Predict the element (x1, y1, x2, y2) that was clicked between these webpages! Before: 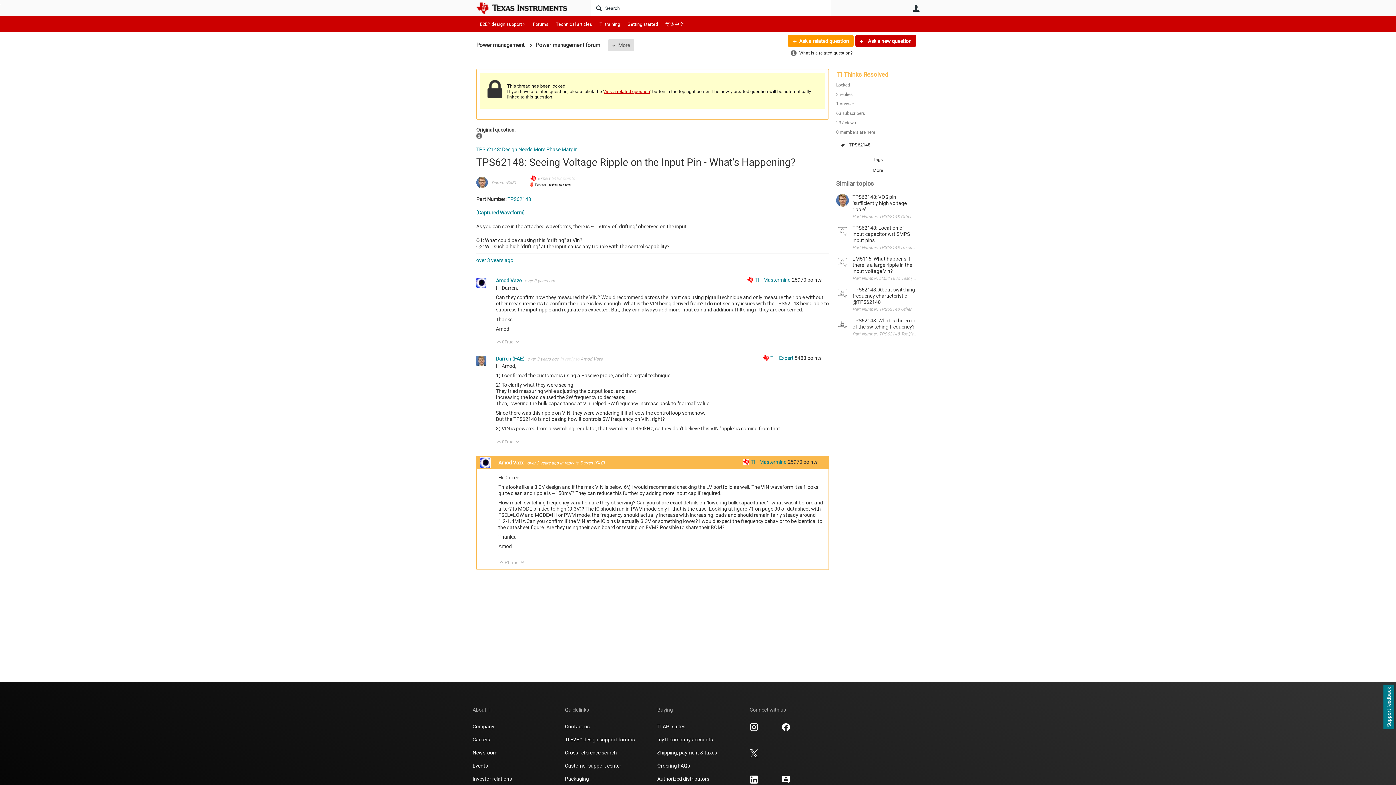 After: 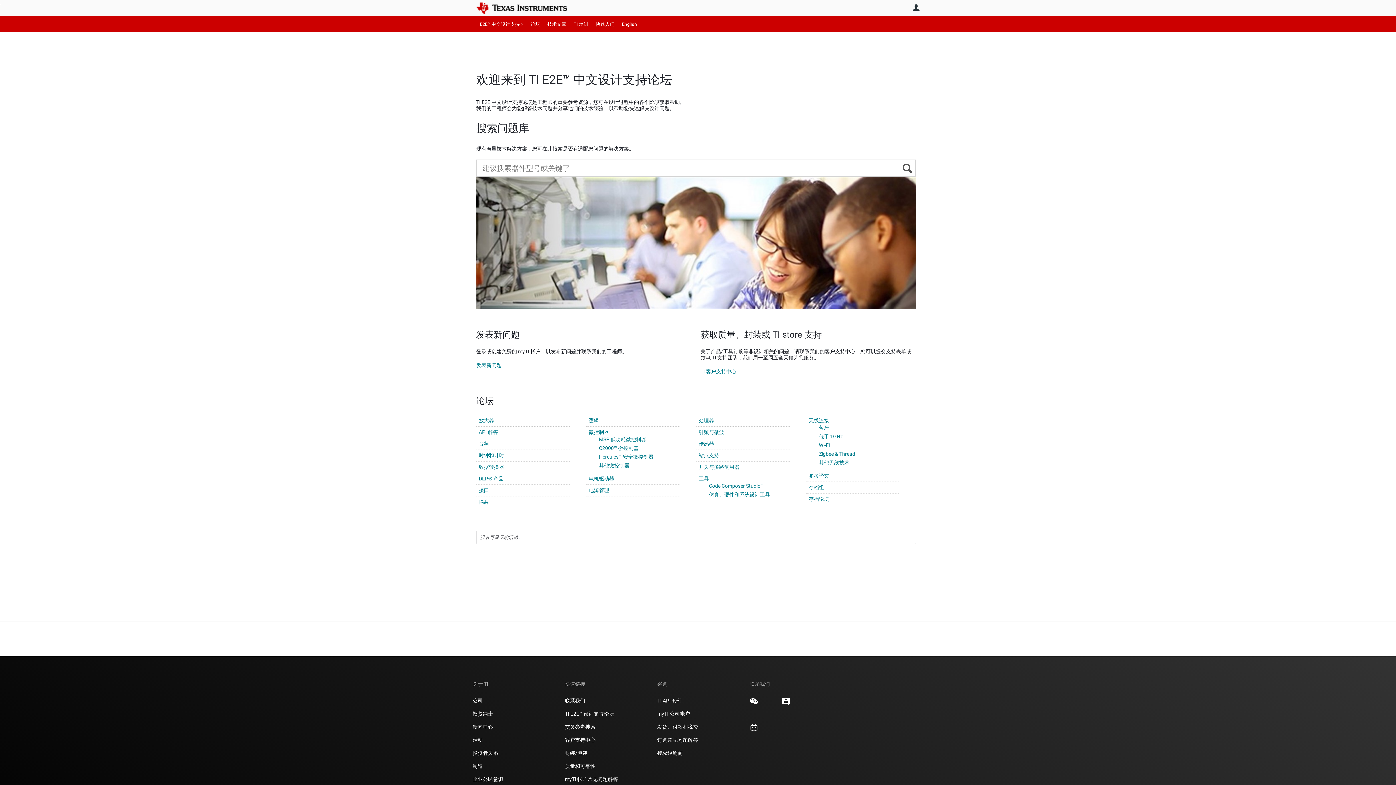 Action: label: 简体中文 bbox: (661, 16, 688, 32)